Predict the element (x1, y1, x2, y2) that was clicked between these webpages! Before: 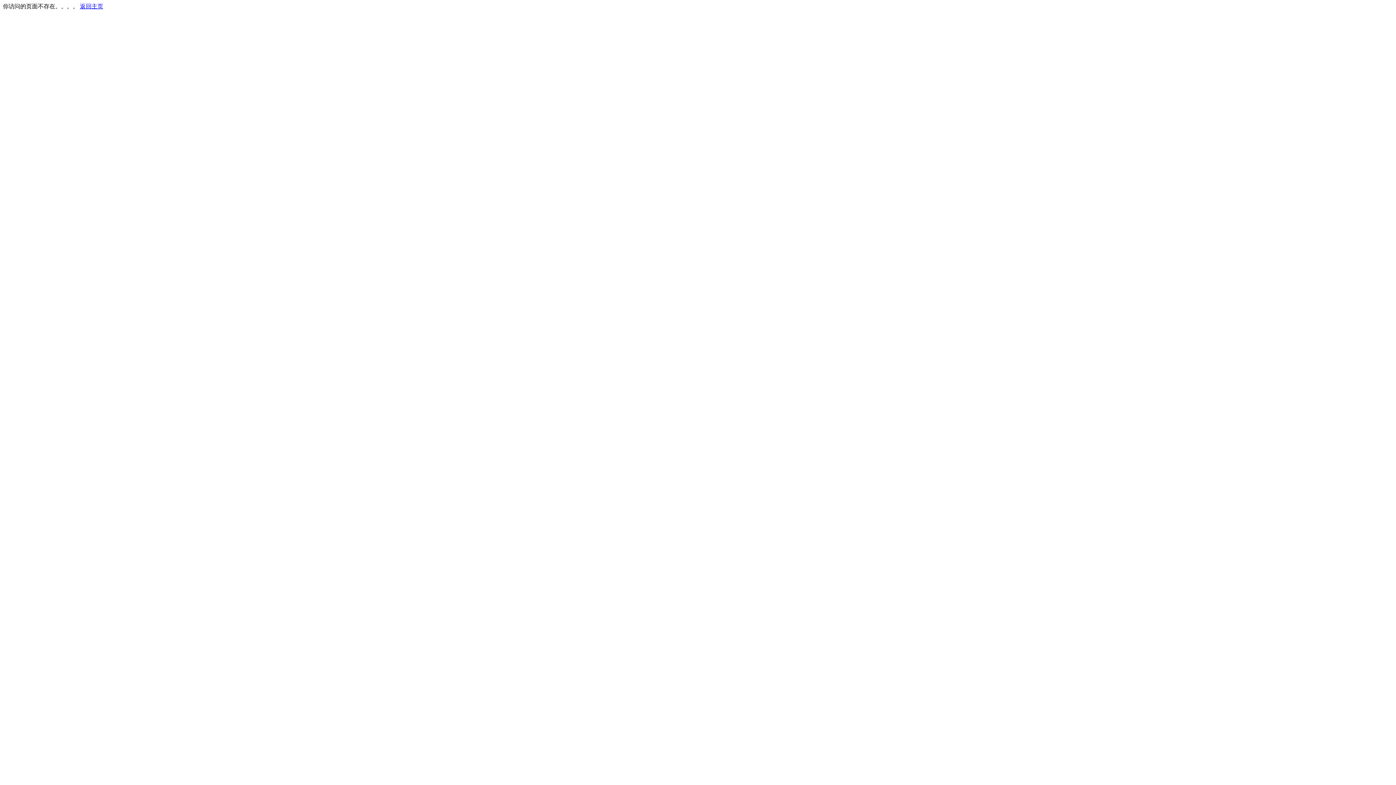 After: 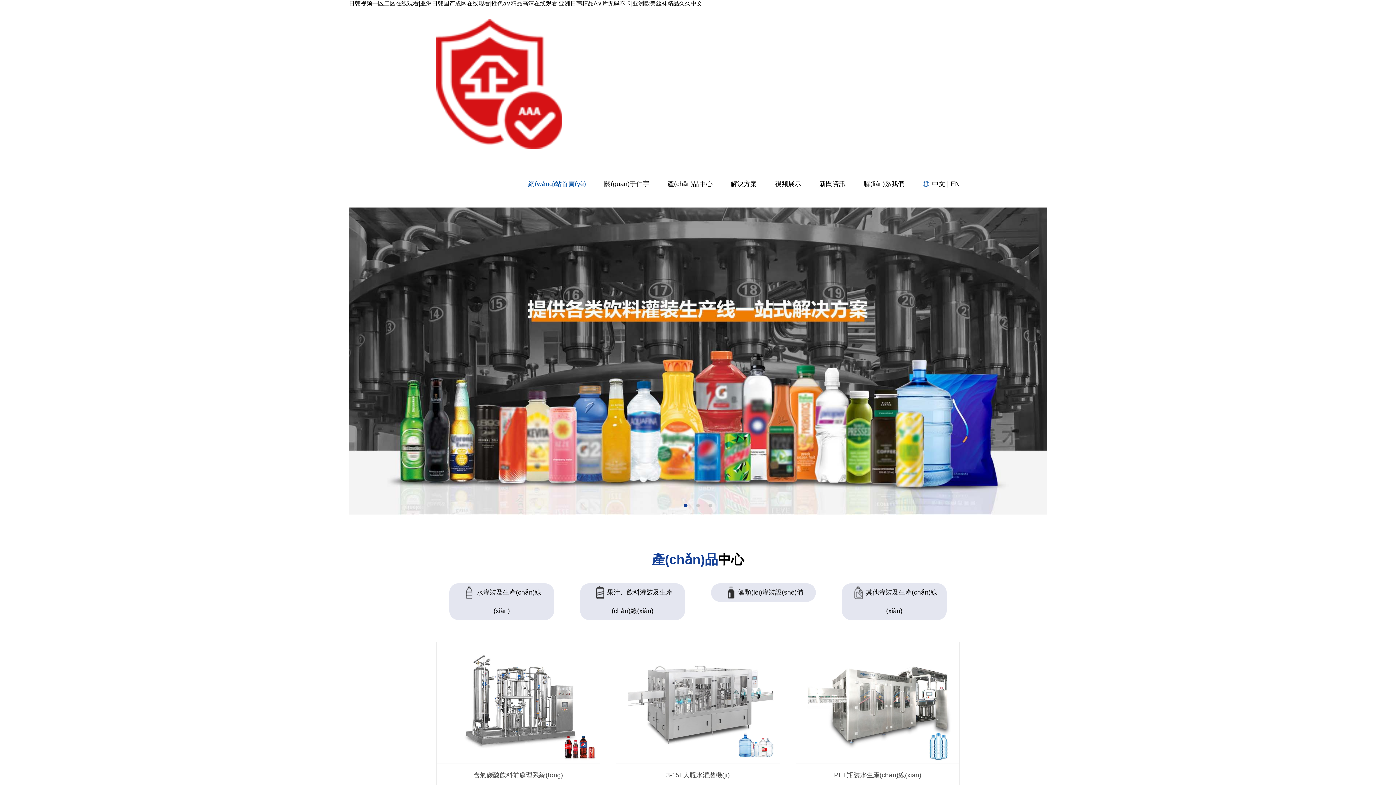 Action: bbox: (80, 3, 103, 9) label: 返回主页